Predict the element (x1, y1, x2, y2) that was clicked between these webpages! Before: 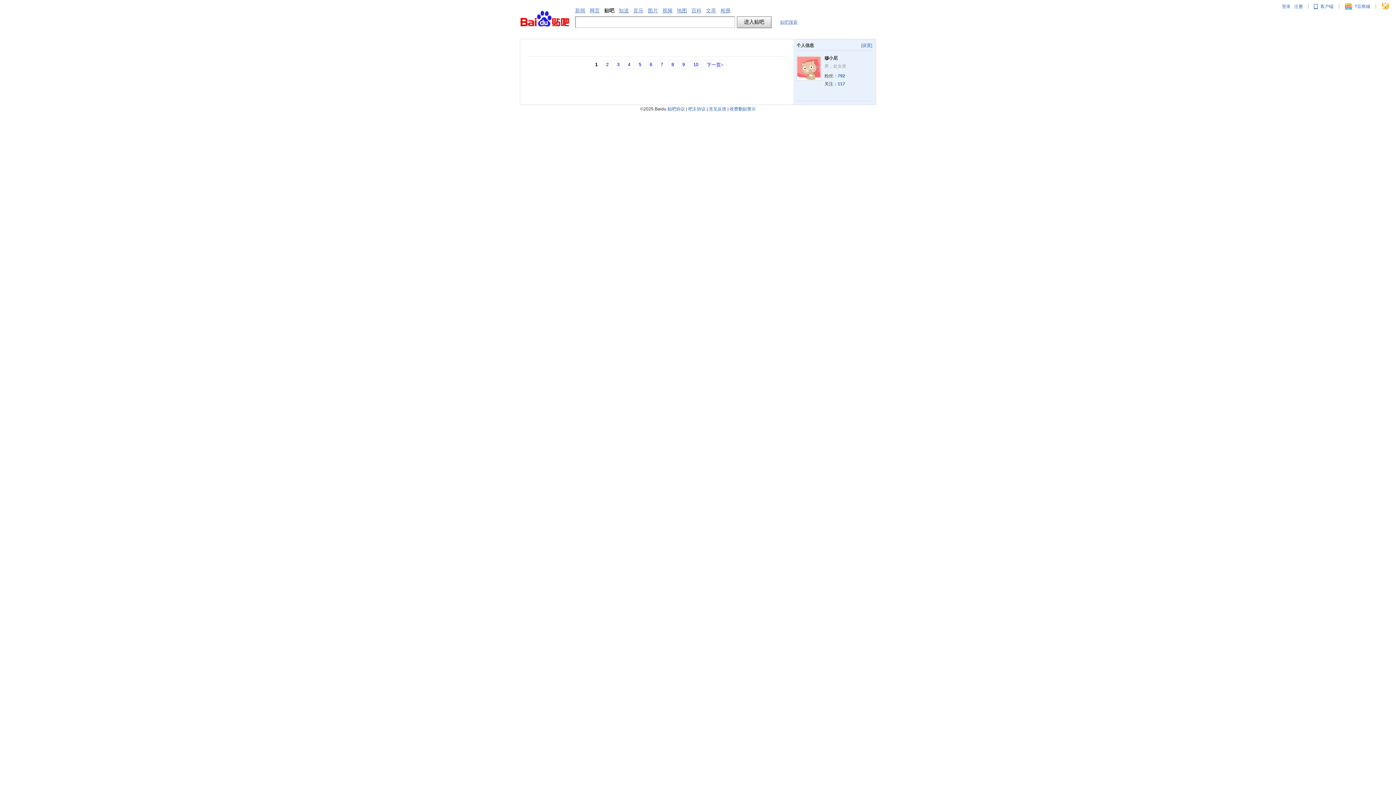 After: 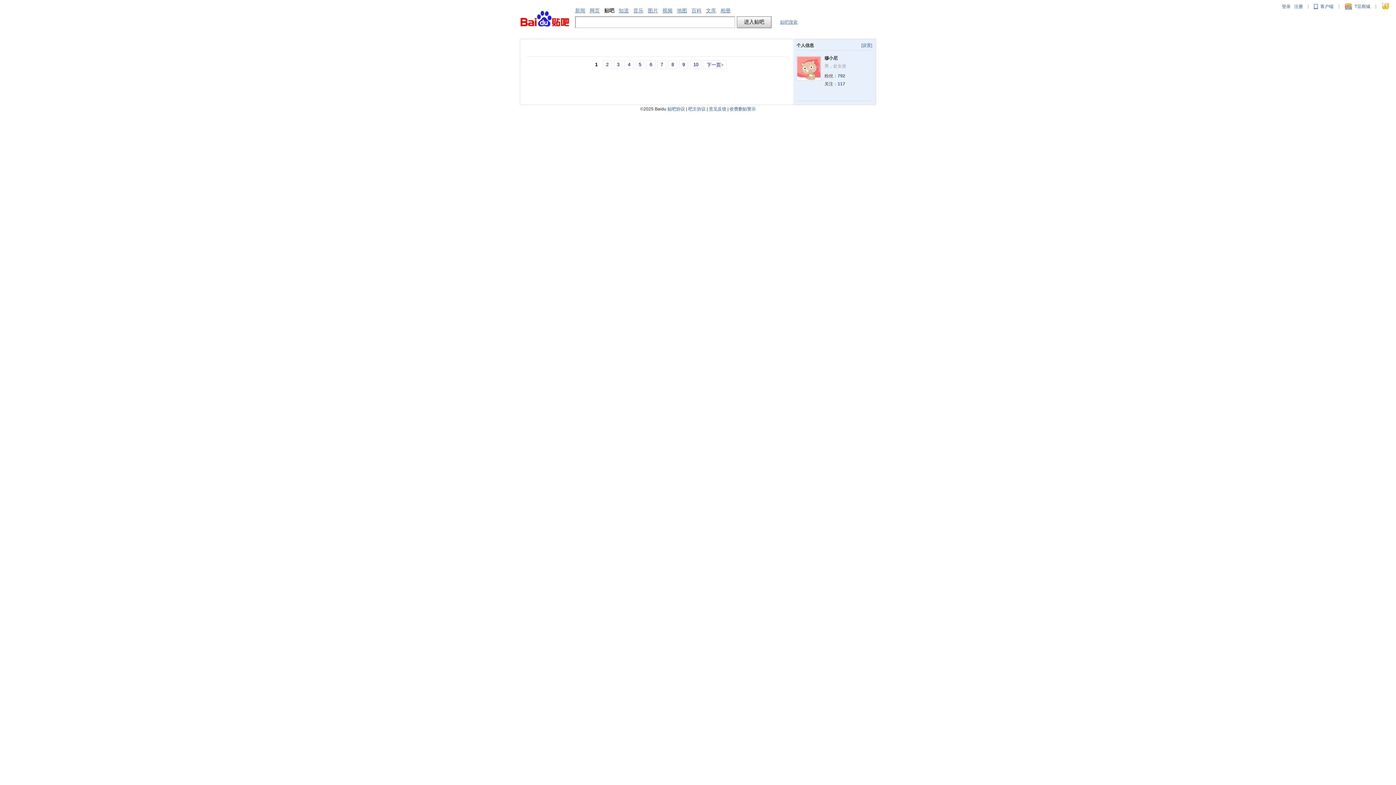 Action: bbox: (729, 106, 756, 111) label: 收费删贴警示